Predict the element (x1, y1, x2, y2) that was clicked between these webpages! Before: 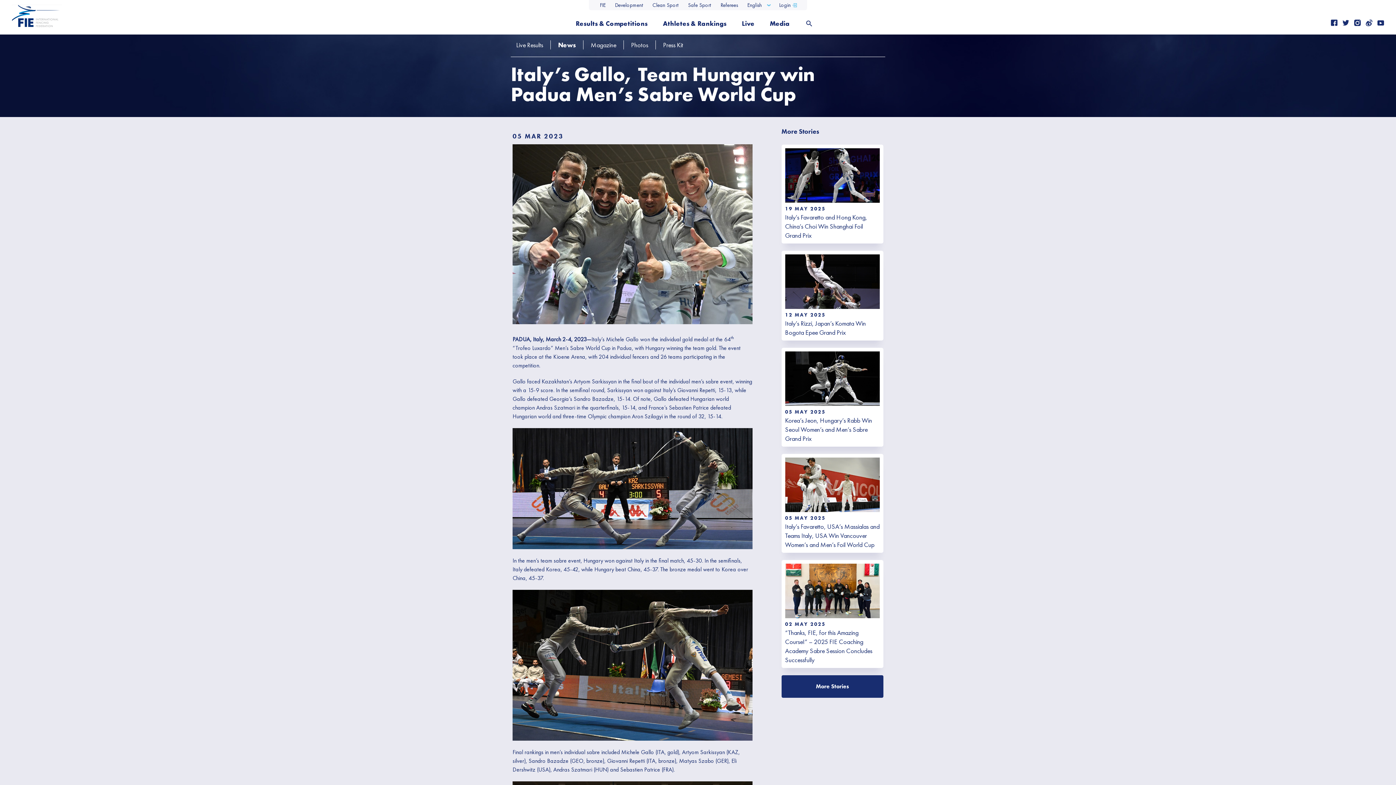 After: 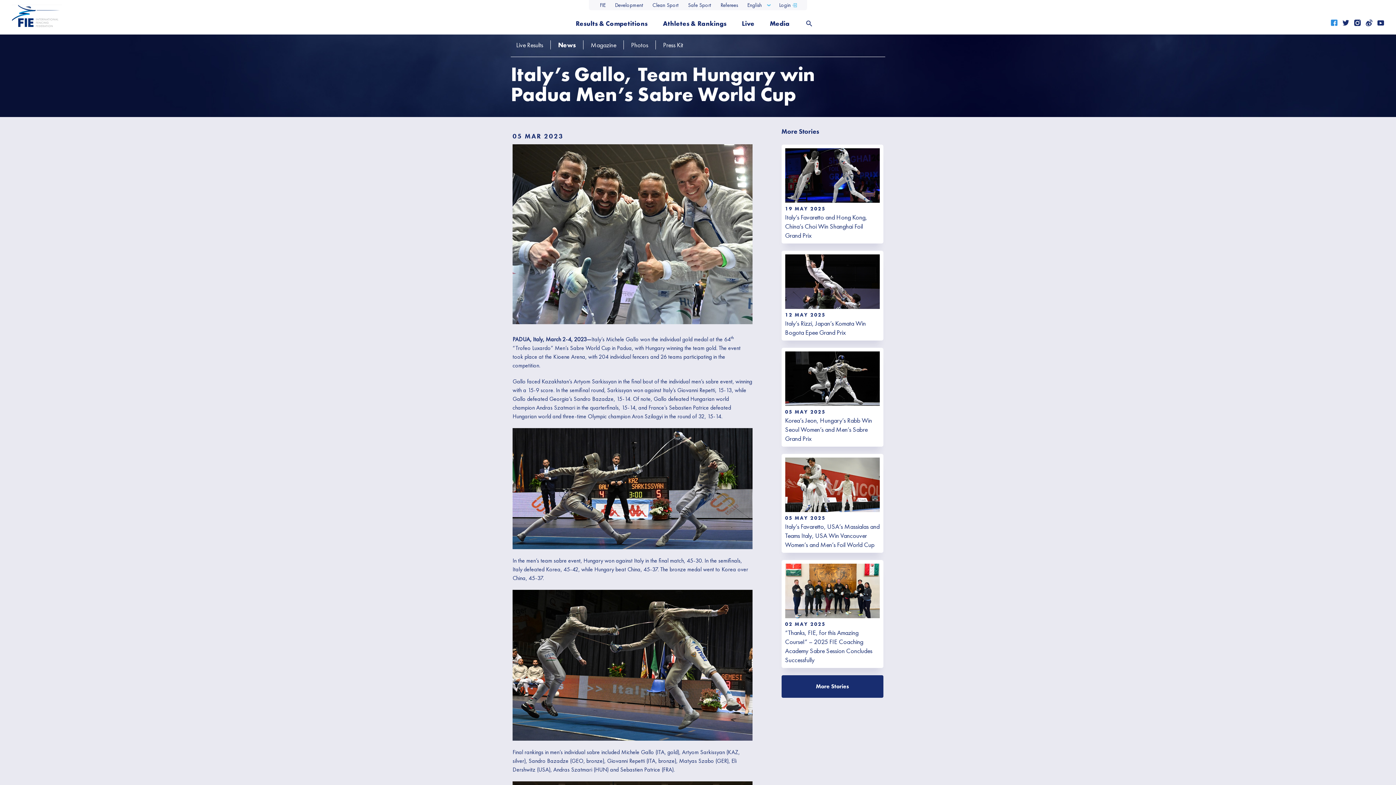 Action: bbox: (1331, 20, 1337, 28)